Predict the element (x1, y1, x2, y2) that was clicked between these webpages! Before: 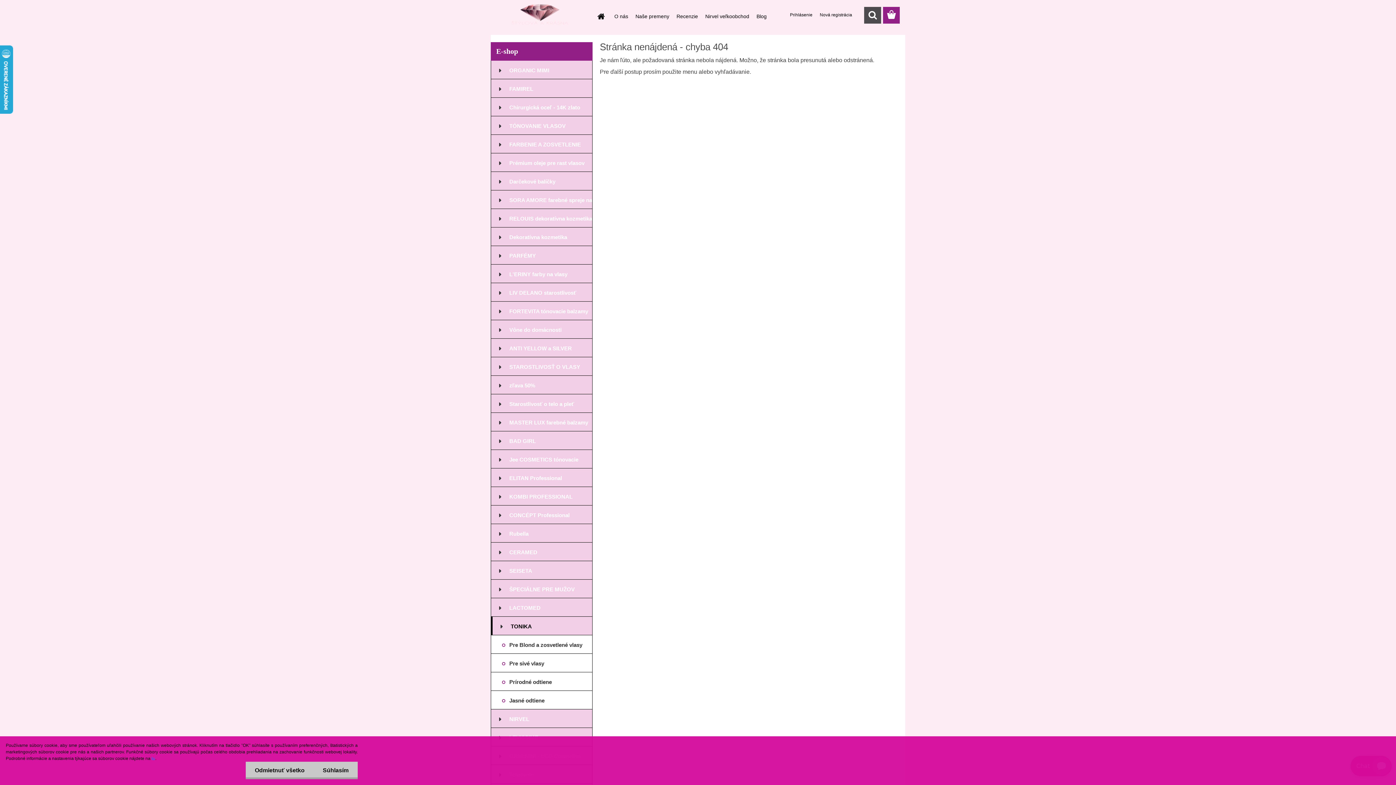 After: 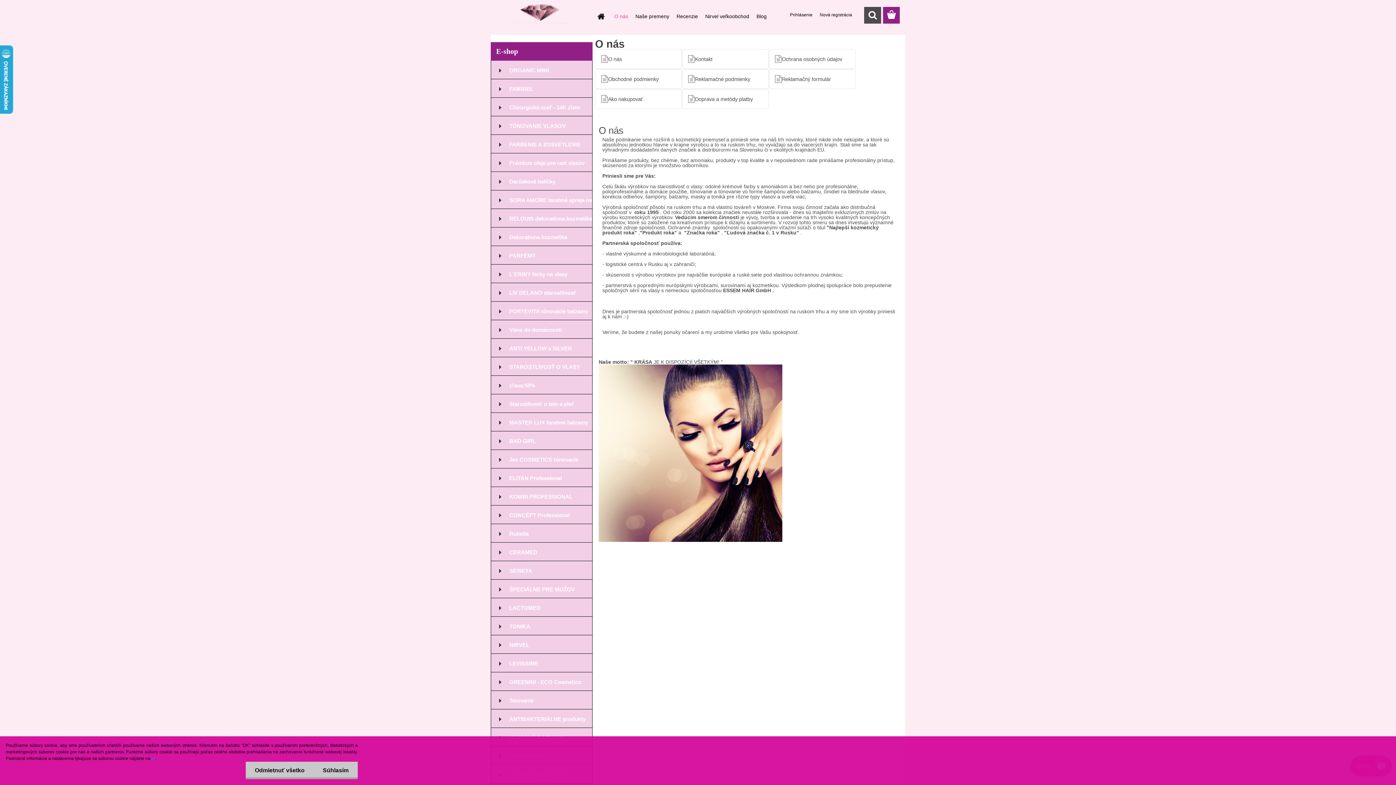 Action: bbox: (610, 8, 632, 22) label: O nás